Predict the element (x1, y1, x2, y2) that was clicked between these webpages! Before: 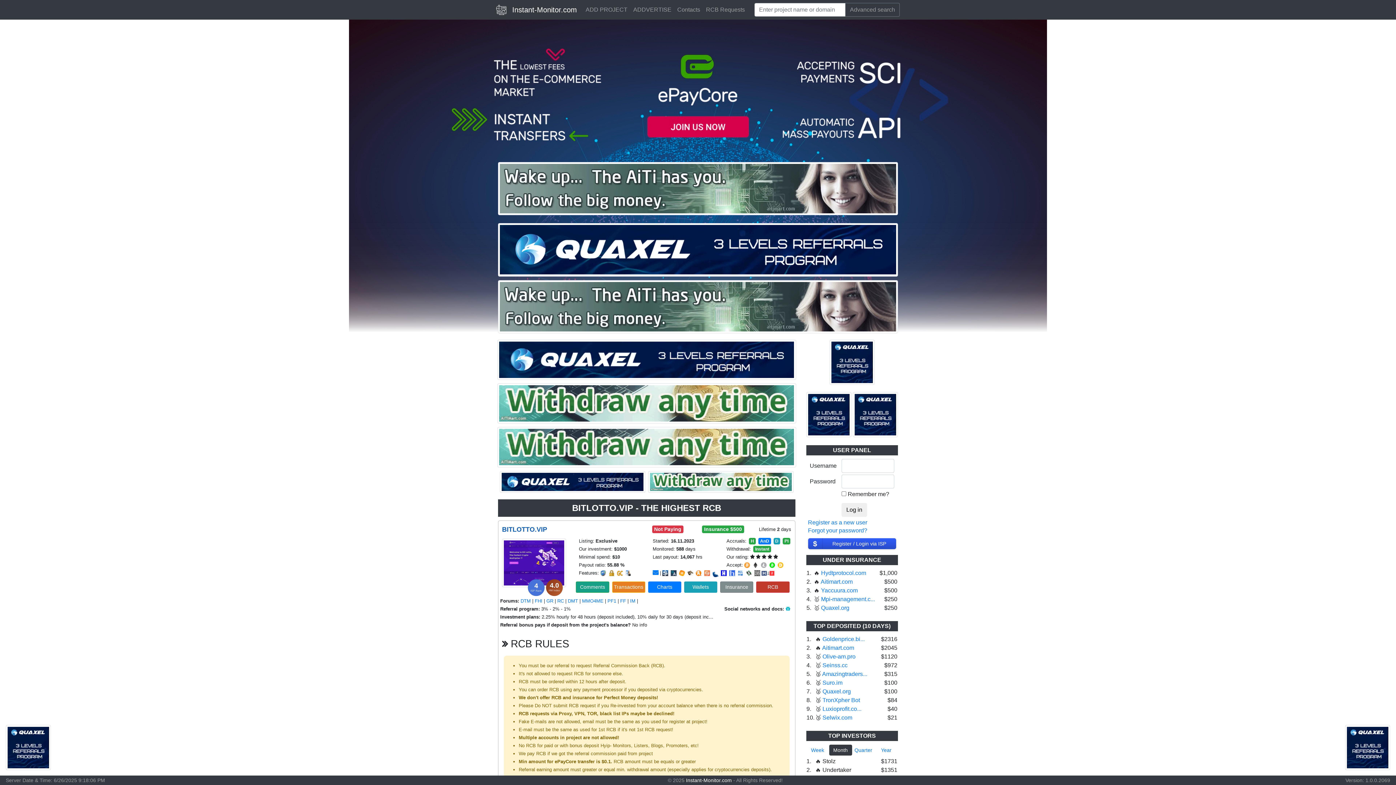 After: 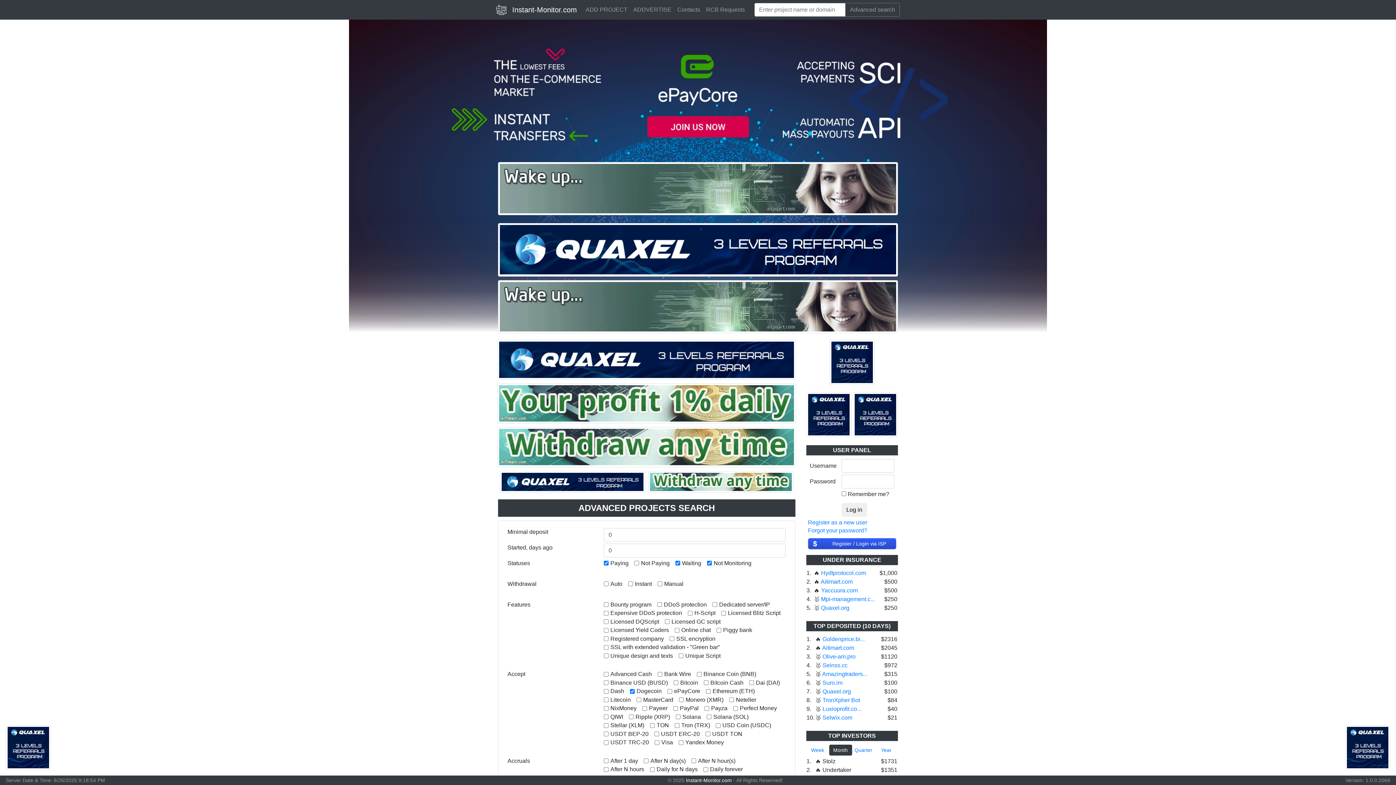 Action: bbox: (777, 562, 784, 567)